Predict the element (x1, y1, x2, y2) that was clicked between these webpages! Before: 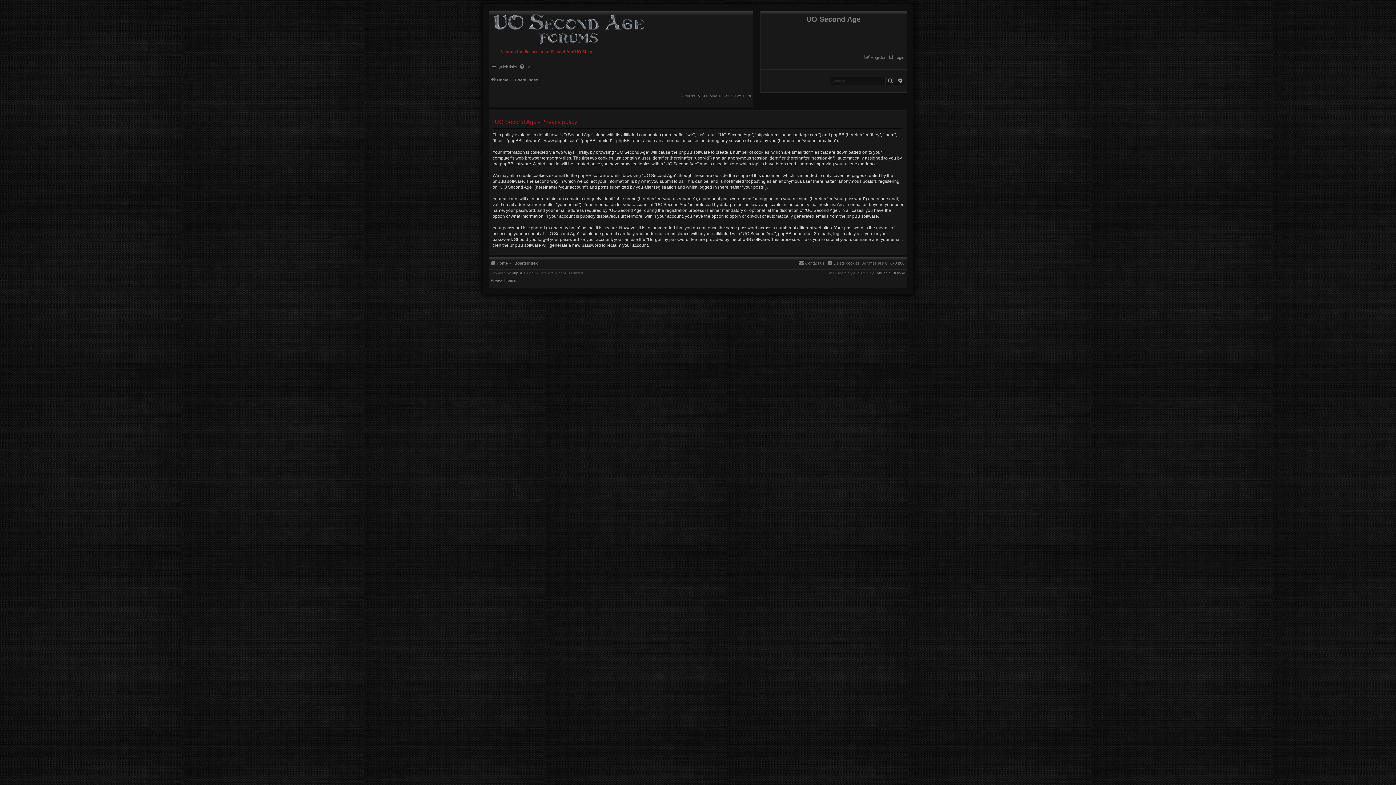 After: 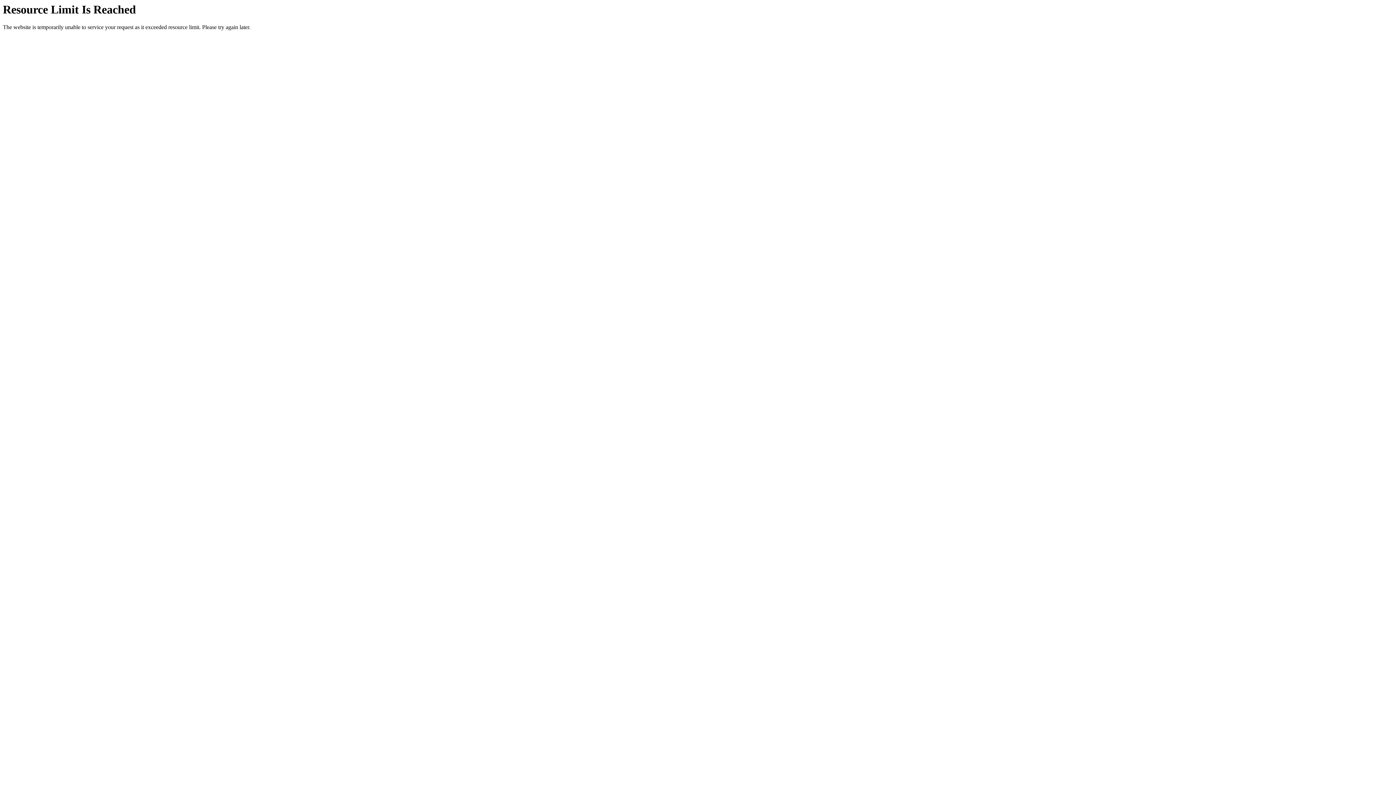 Action: label: Home bbox: (490, 258, 508, 267)